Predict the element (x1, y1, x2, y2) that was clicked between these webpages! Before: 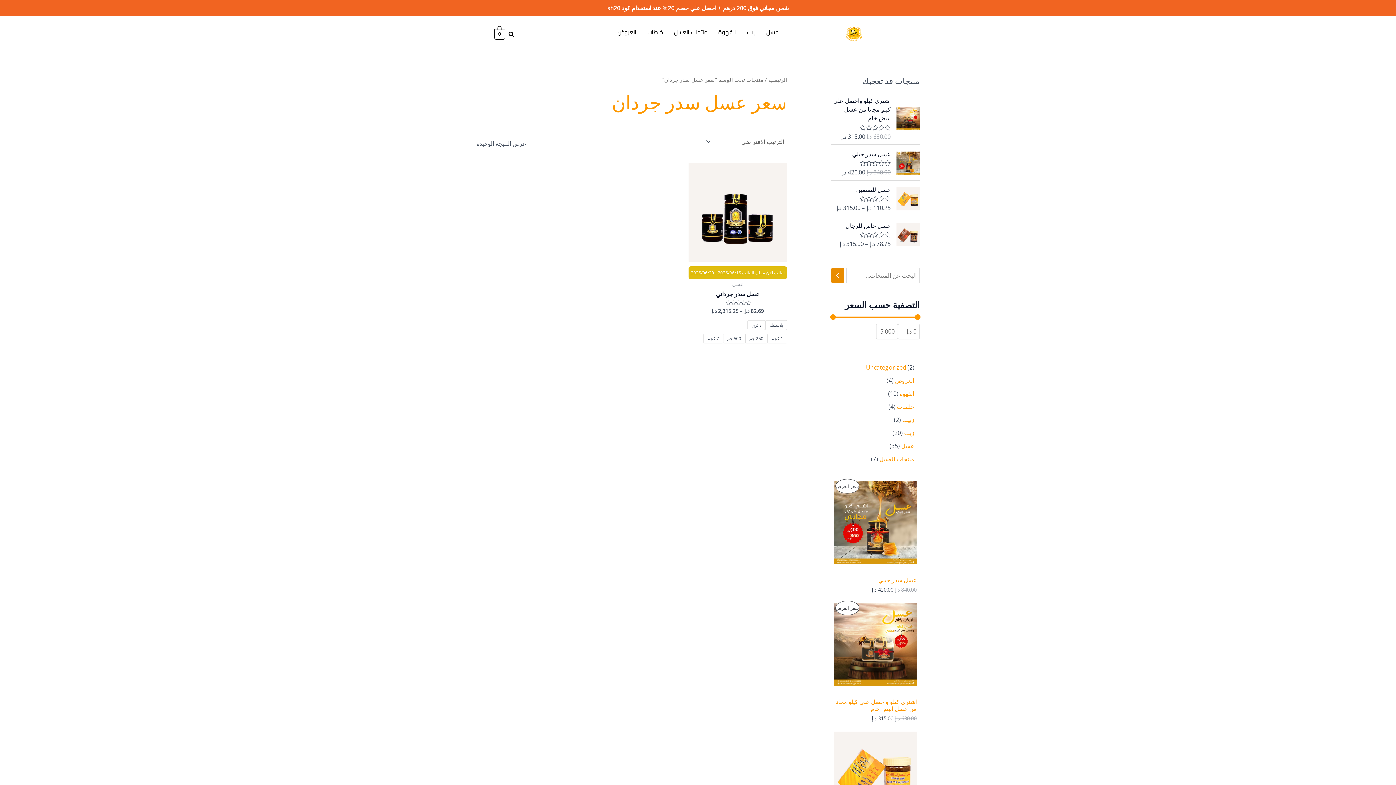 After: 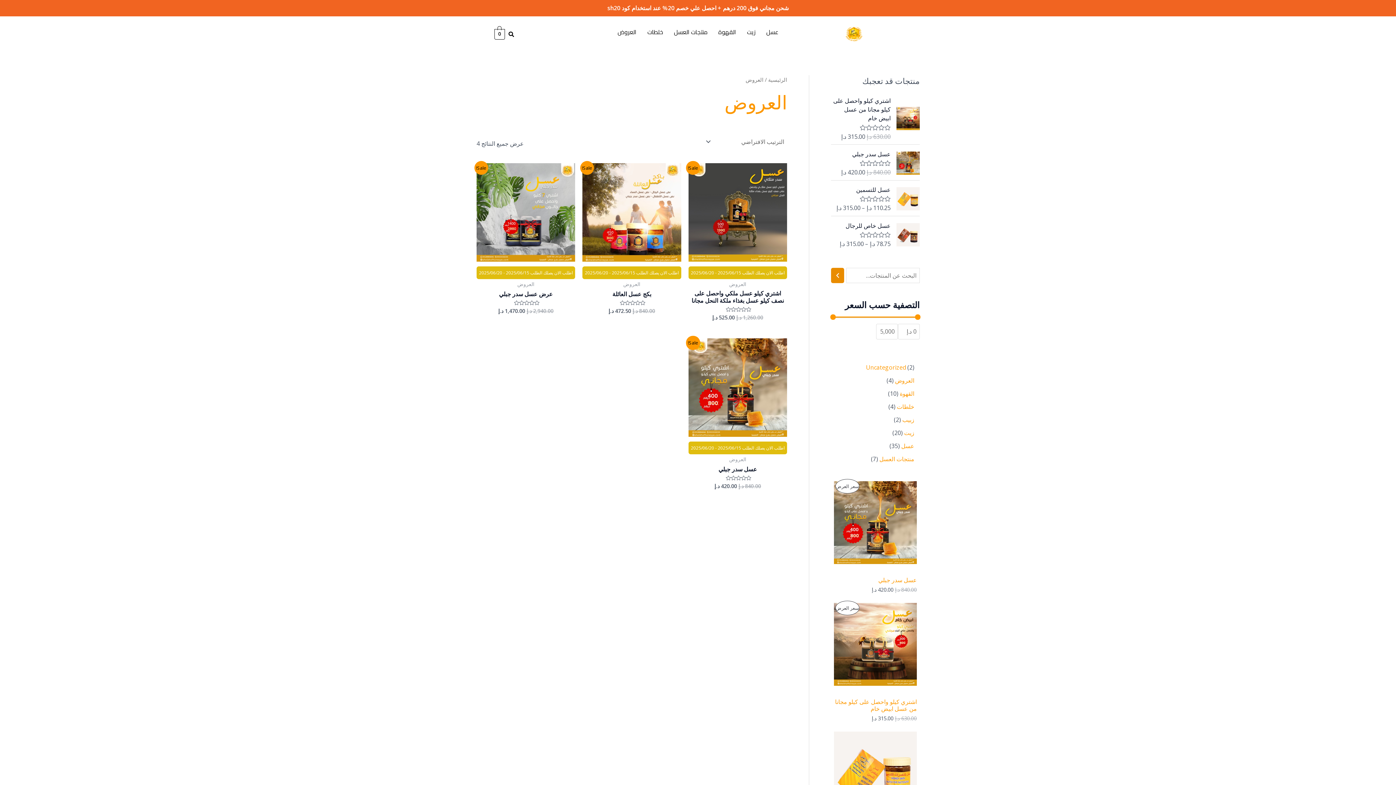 Action: bbox: (895, 376, 914, 384) label: العروض